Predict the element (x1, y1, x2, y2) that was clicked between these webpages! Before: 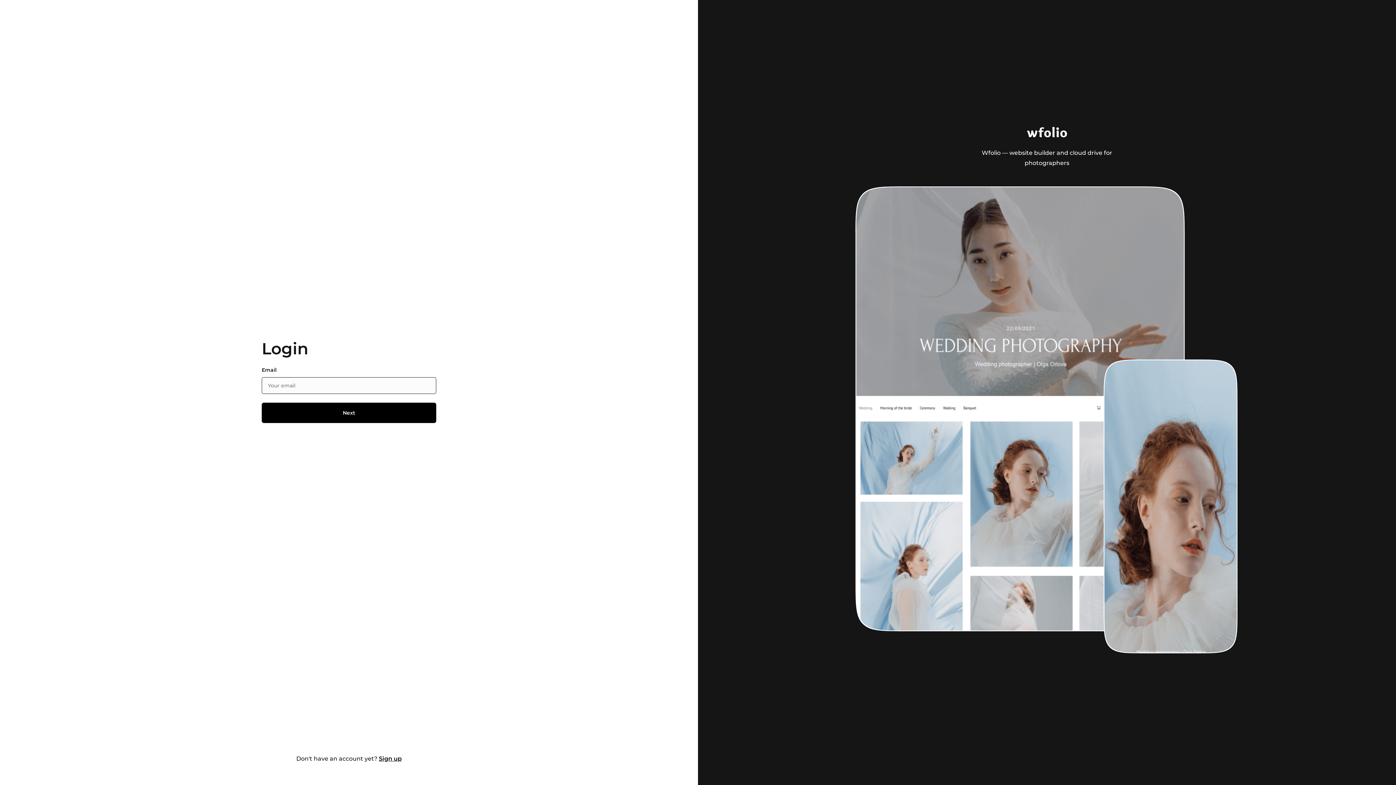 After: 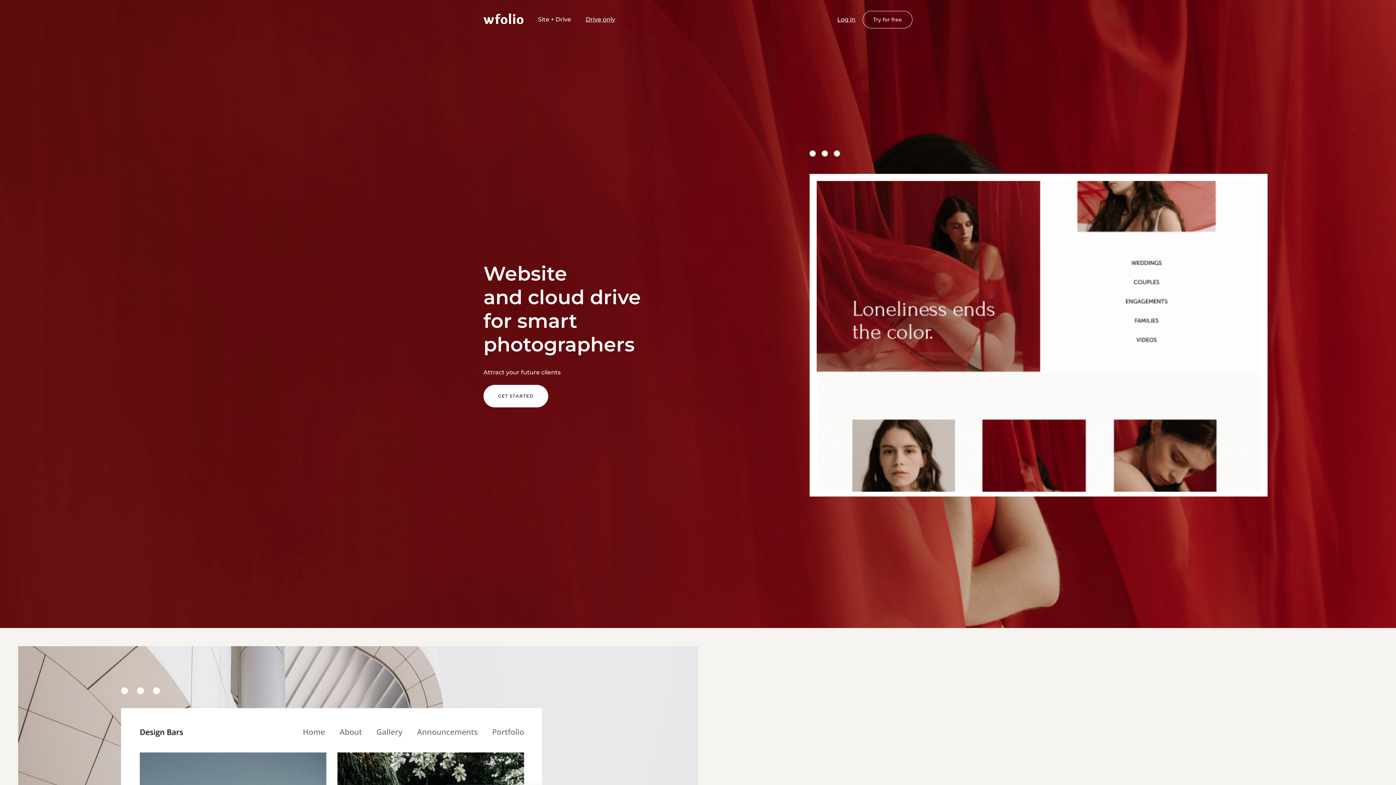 Action: bbox: (974, 127, 1120, 140)